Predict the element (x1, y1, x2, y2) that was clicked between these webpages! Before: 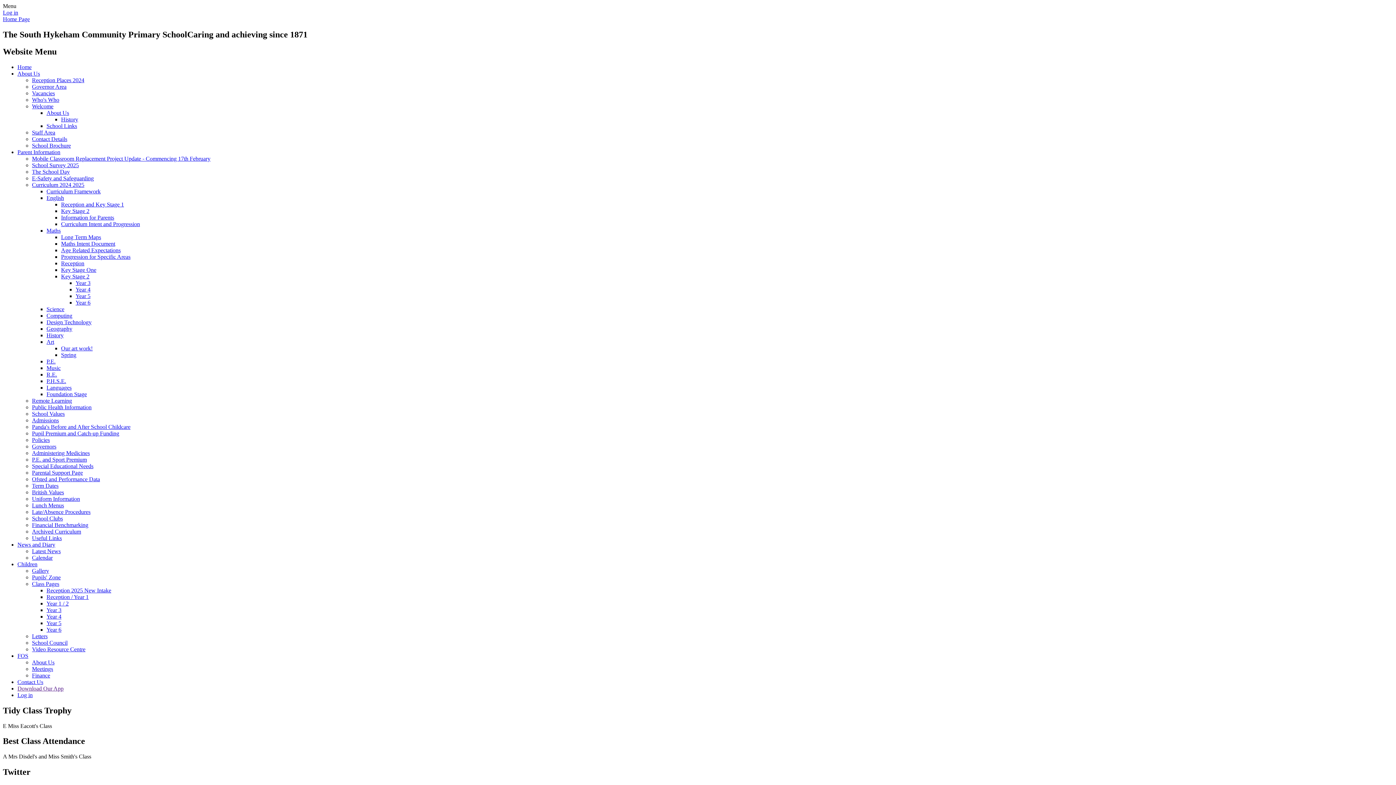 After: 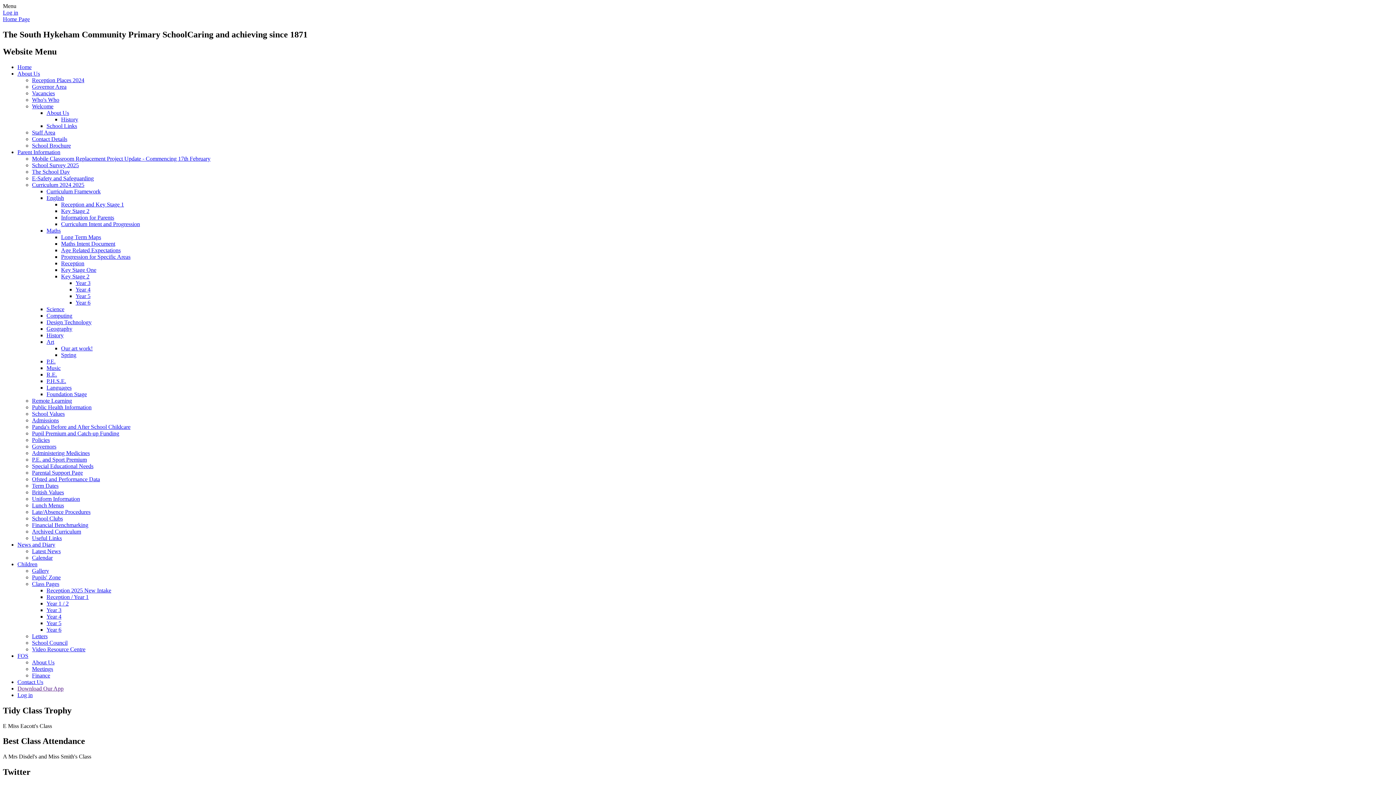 Action: bbox: (32, 528, 81, 534) label: Archived Curriculum